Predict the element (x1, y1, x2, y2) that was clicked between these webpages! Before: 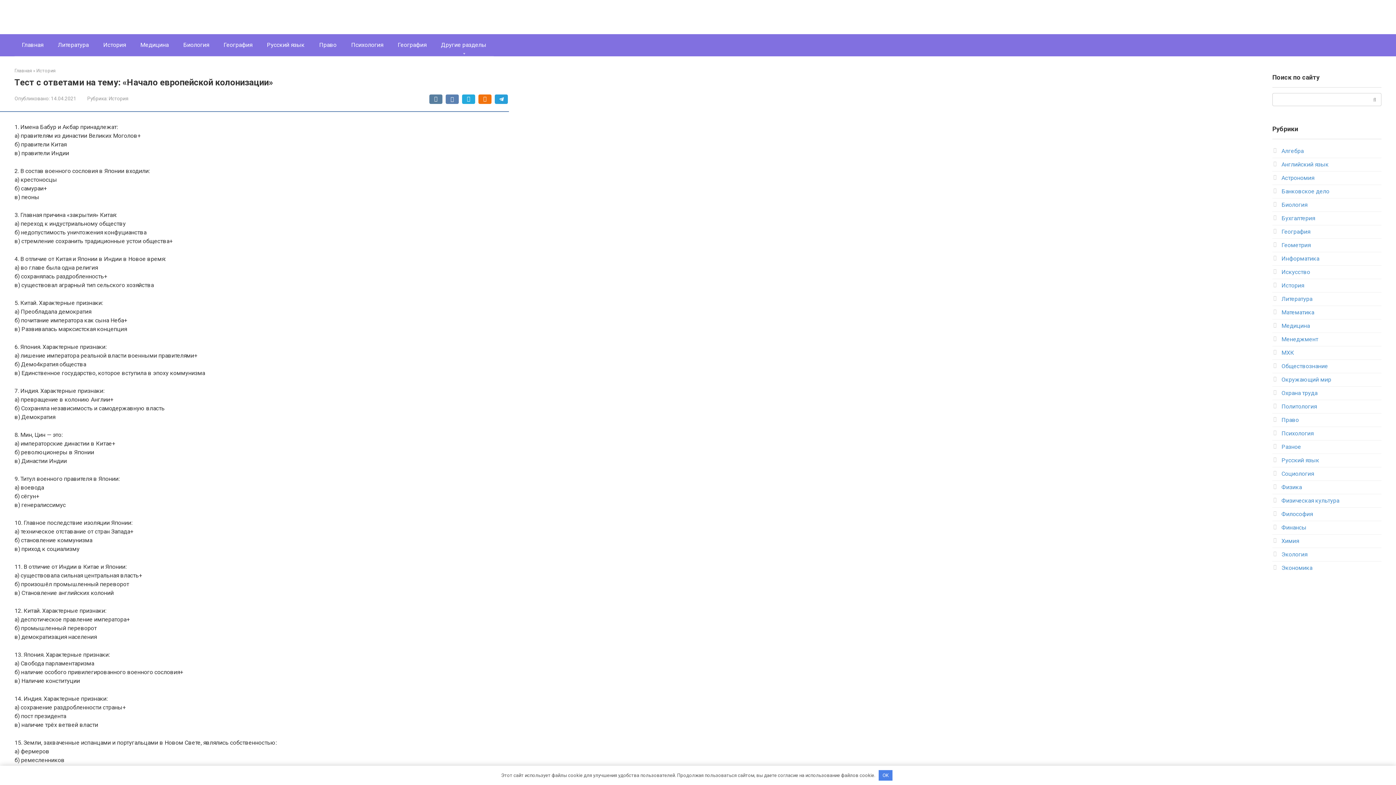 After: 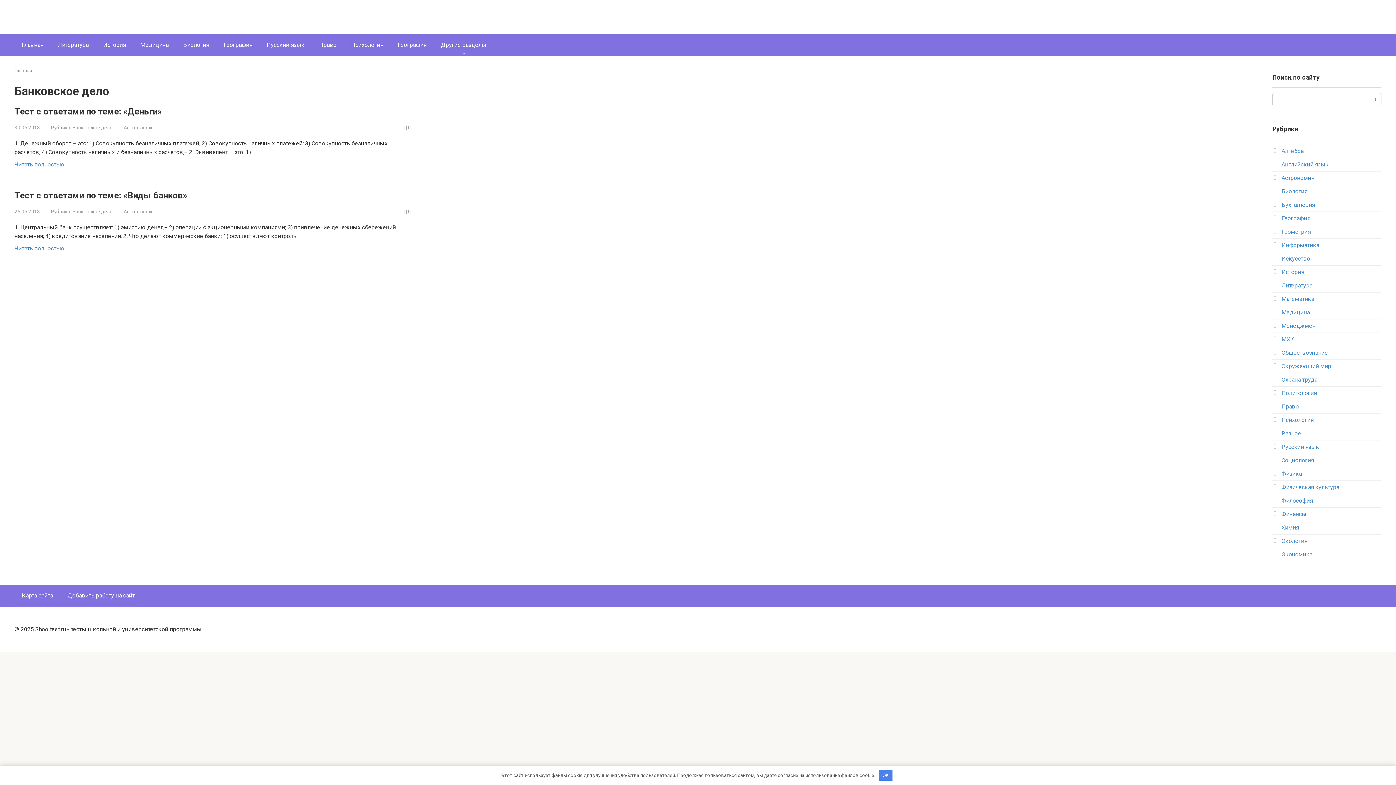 Action: label: Банковское дело bbox: (1281, 188, 1329, 194)